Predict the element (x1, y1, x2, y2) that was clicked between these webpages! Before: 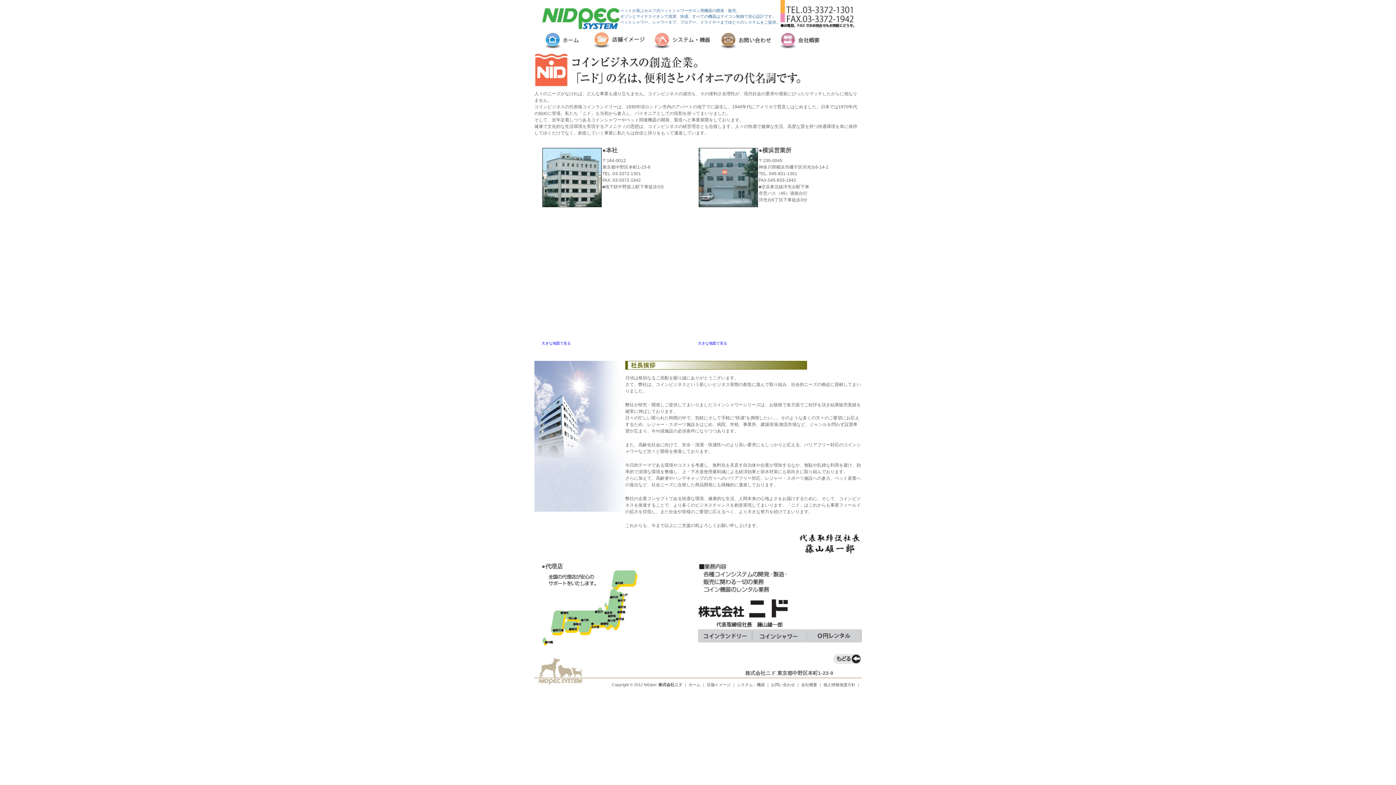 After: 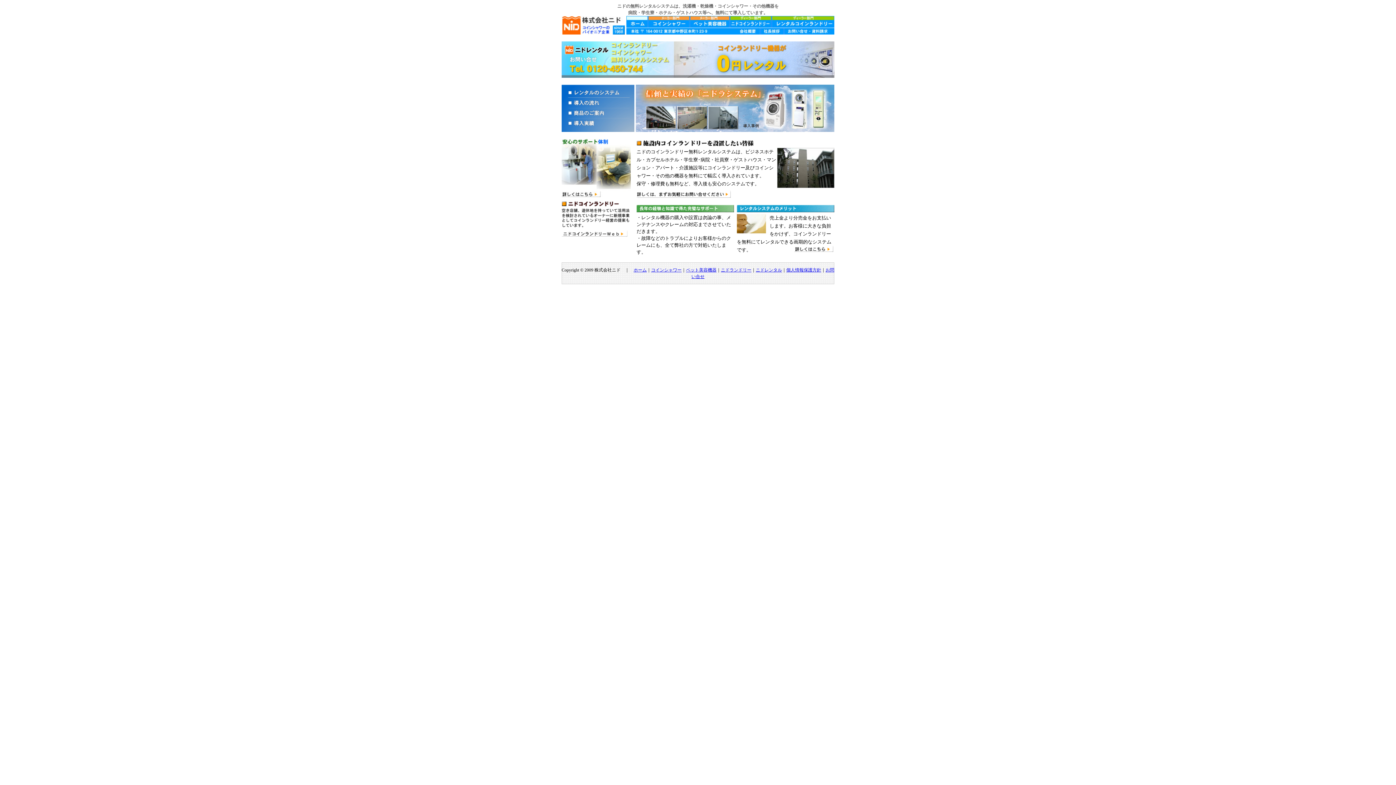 Action: bbox: (807, 629, 861, 635)